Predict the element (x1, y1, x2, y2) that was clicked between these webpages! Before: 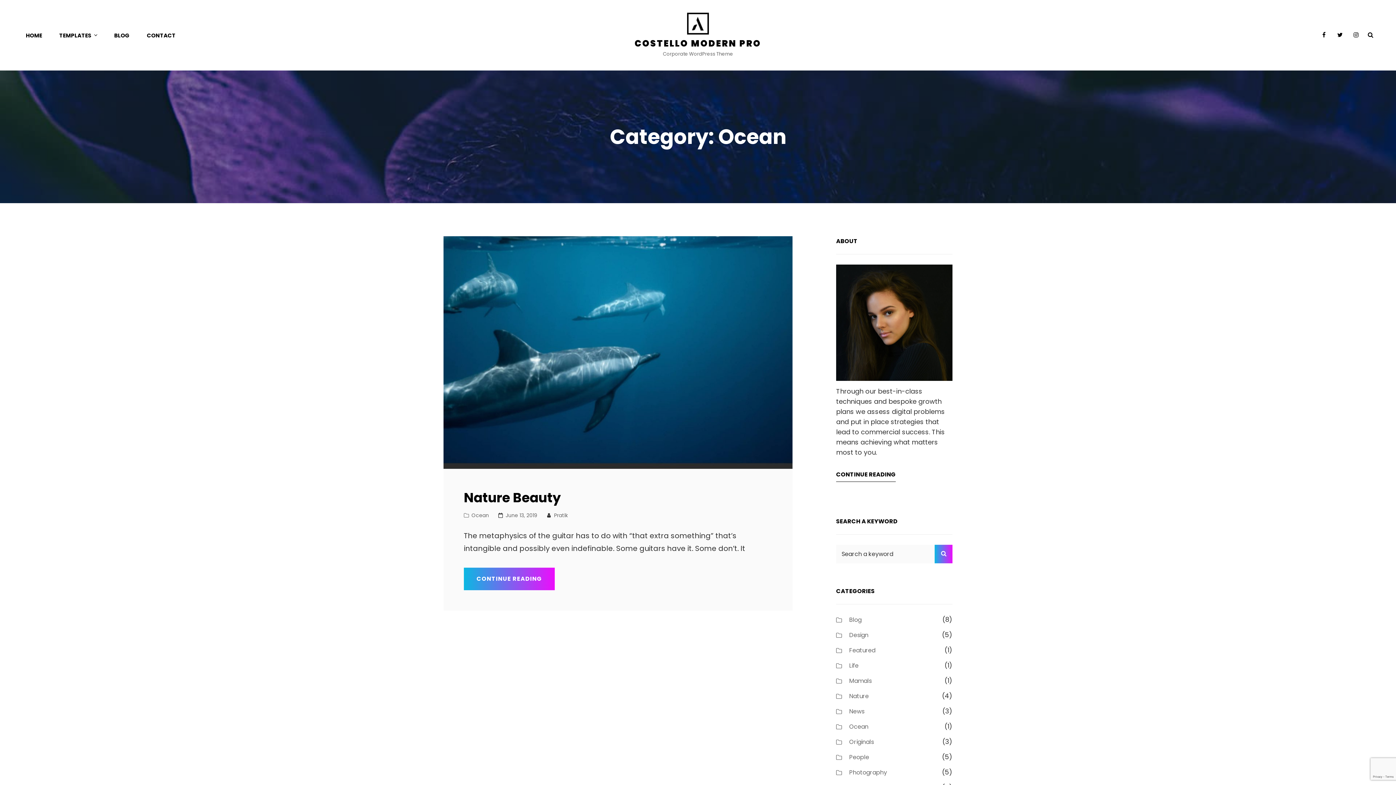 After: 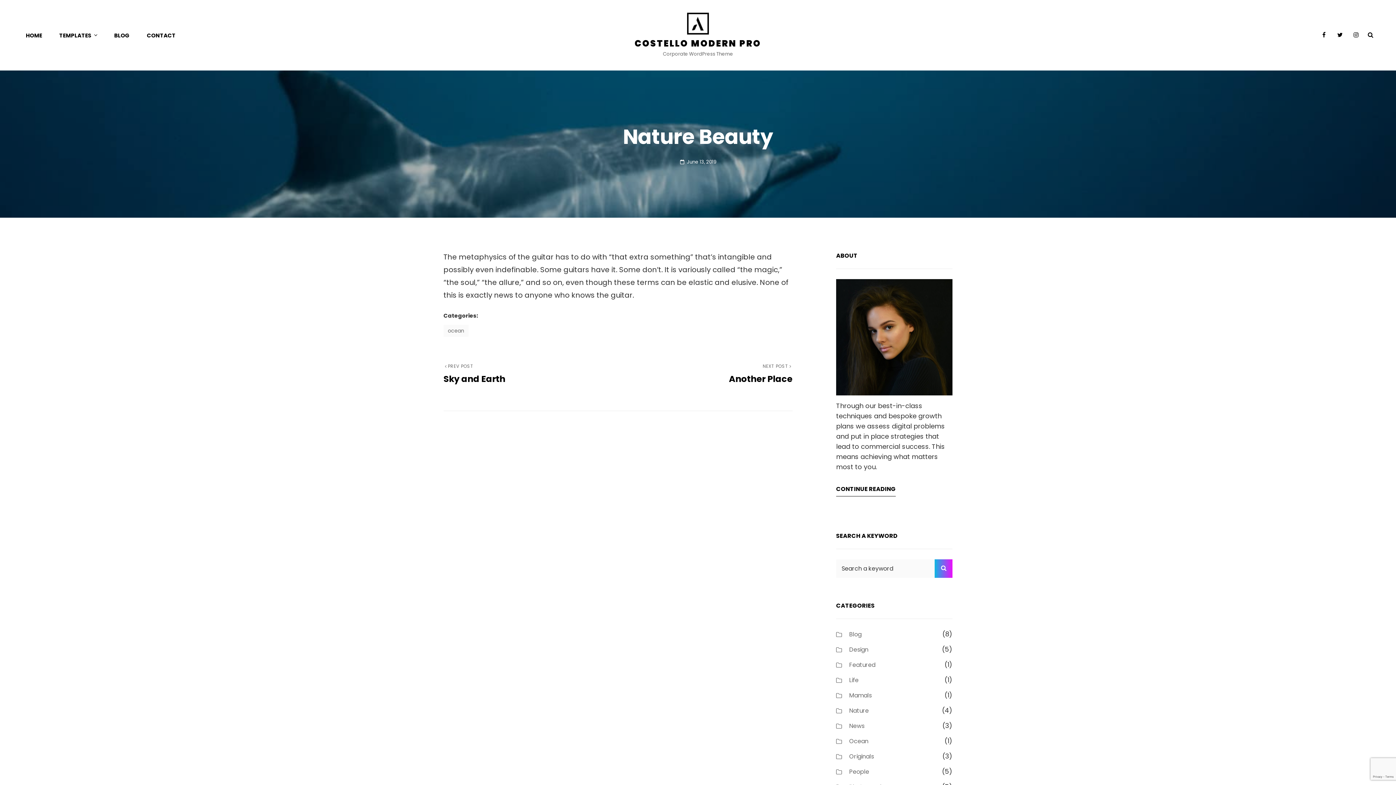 Action: bbox: (464, 488, 561, 507) label: Nature Beauty